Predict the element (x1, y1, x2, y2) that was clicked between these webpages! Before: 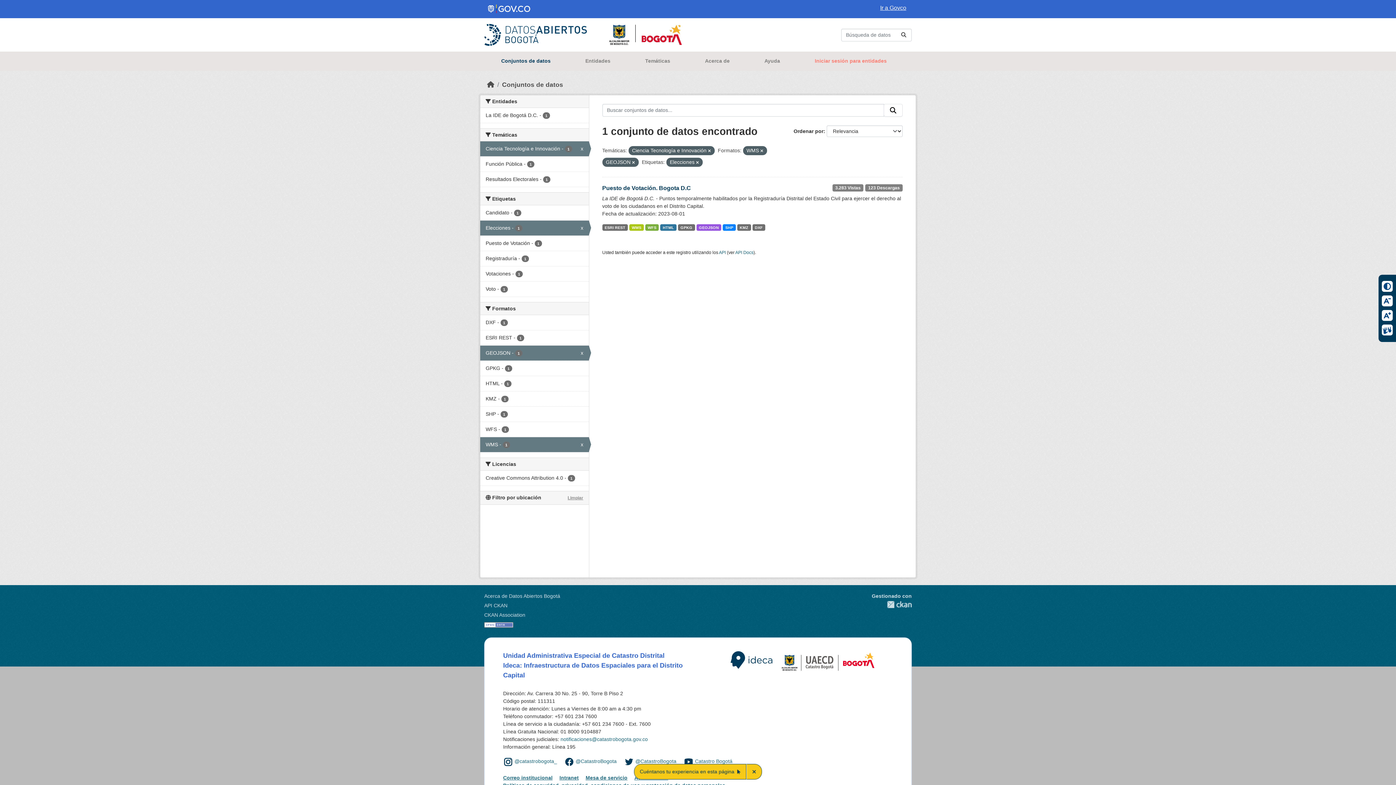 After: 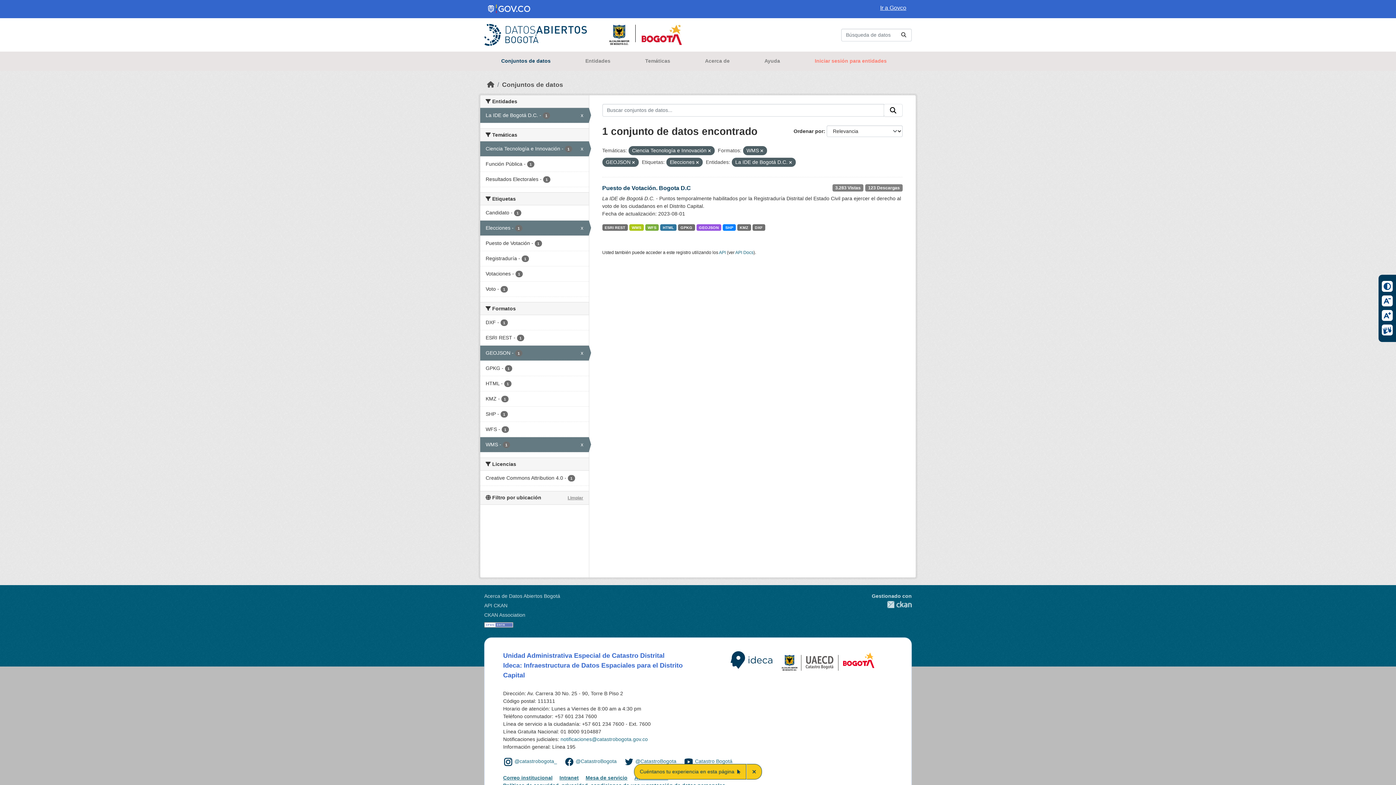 Action: label: La IDE de Bogotá D.C. - 1 bbox: (480, 108, 588, 122)